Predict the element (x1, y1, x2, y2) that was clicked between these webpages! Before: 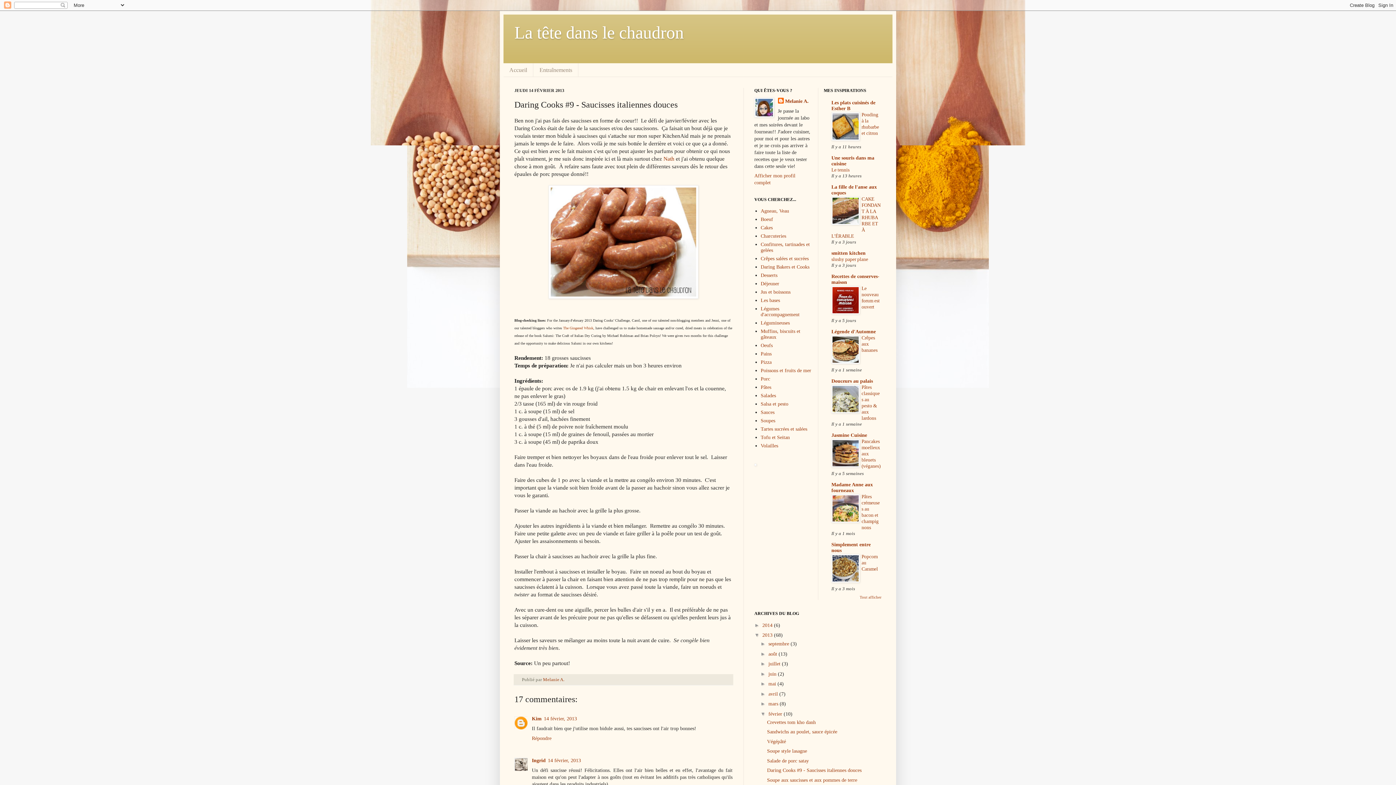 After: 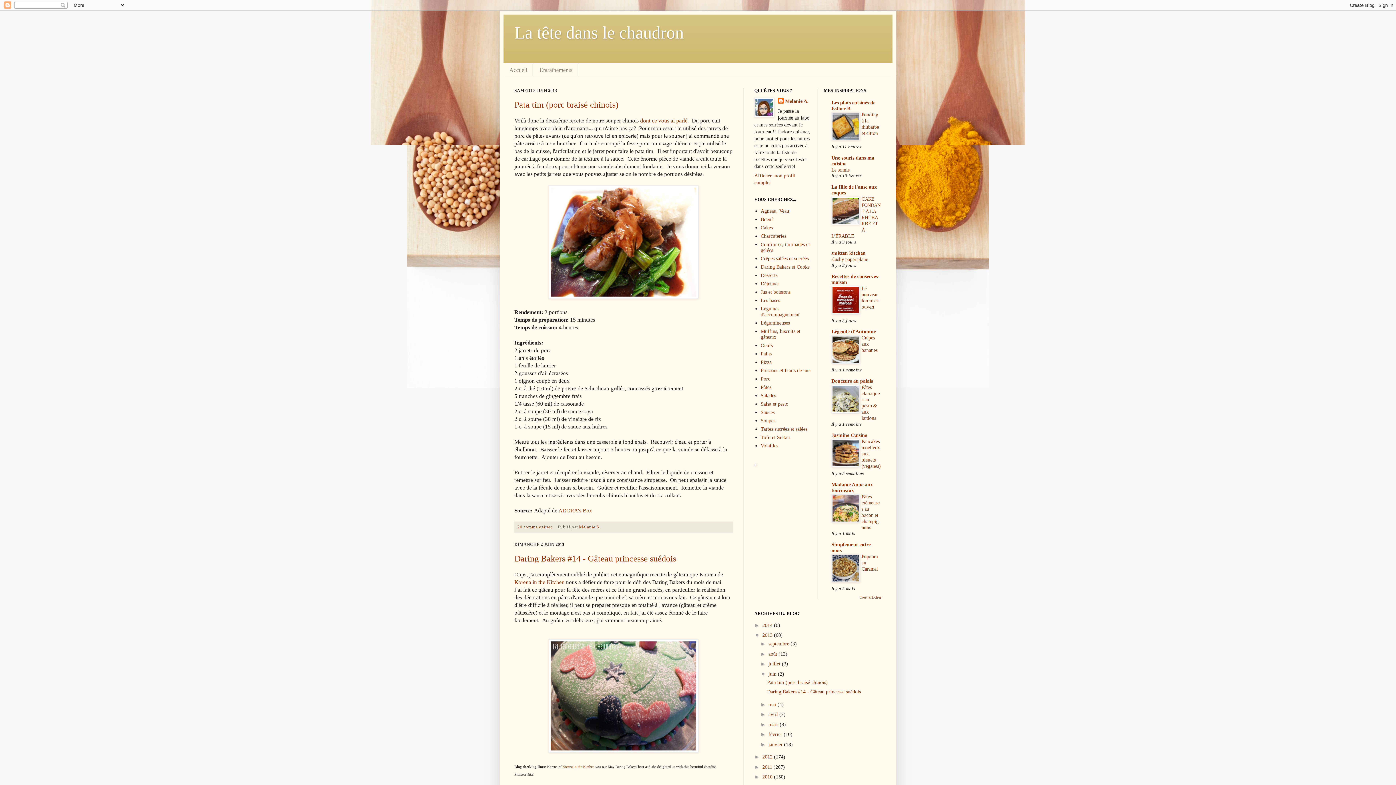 Action: bbox: (768, 671, 778, 676) label: juin 